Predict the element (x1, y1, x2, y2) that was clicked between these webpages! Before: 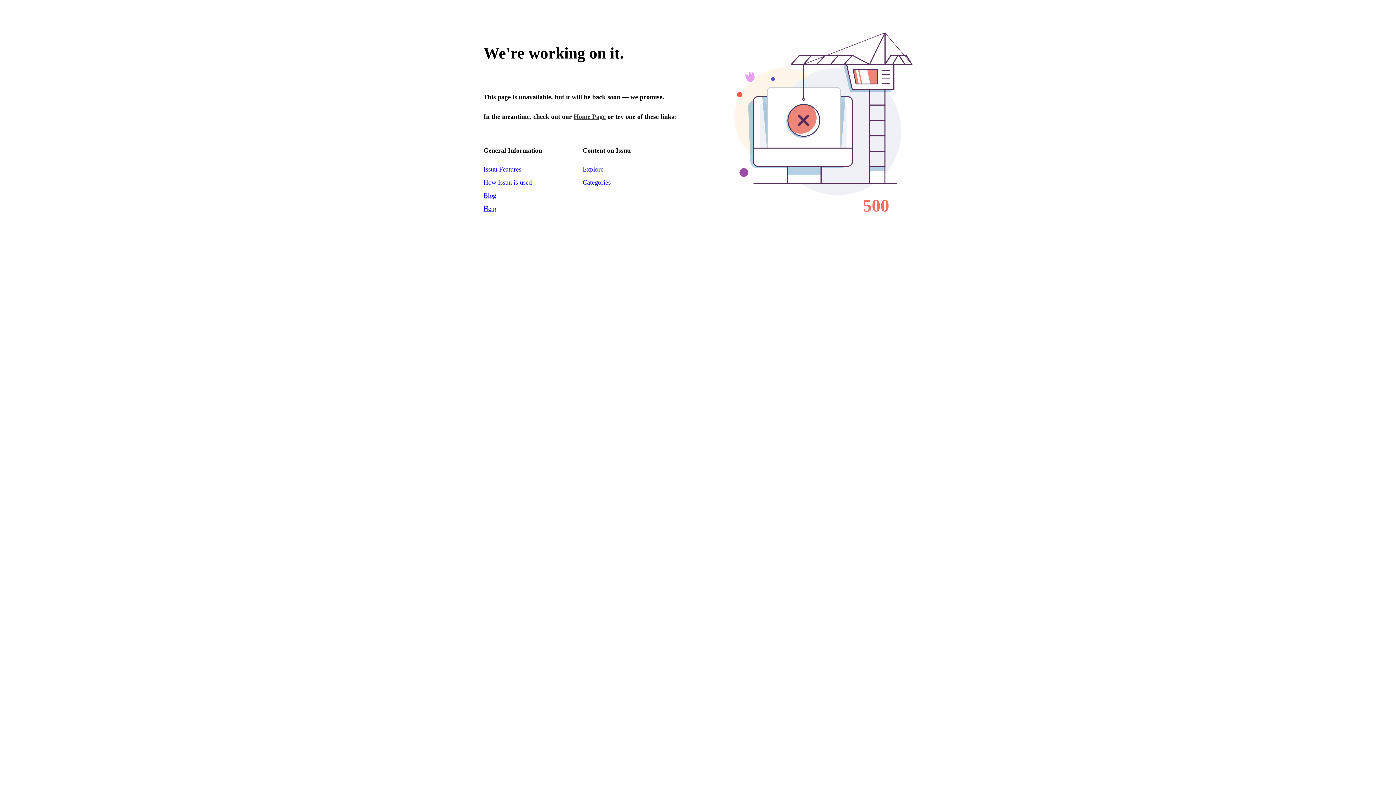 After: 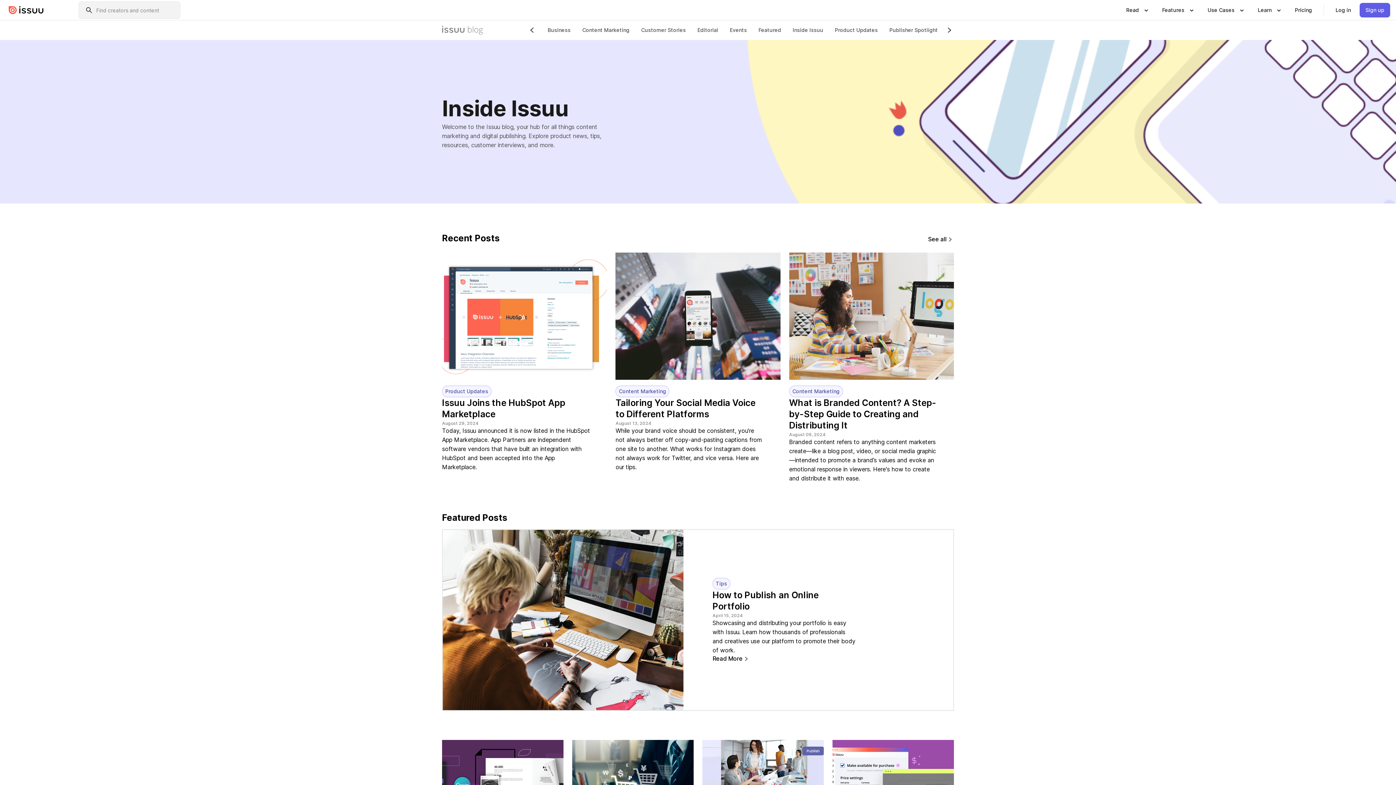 Action: bbox: (483, 191, 496, 199) label: Blog